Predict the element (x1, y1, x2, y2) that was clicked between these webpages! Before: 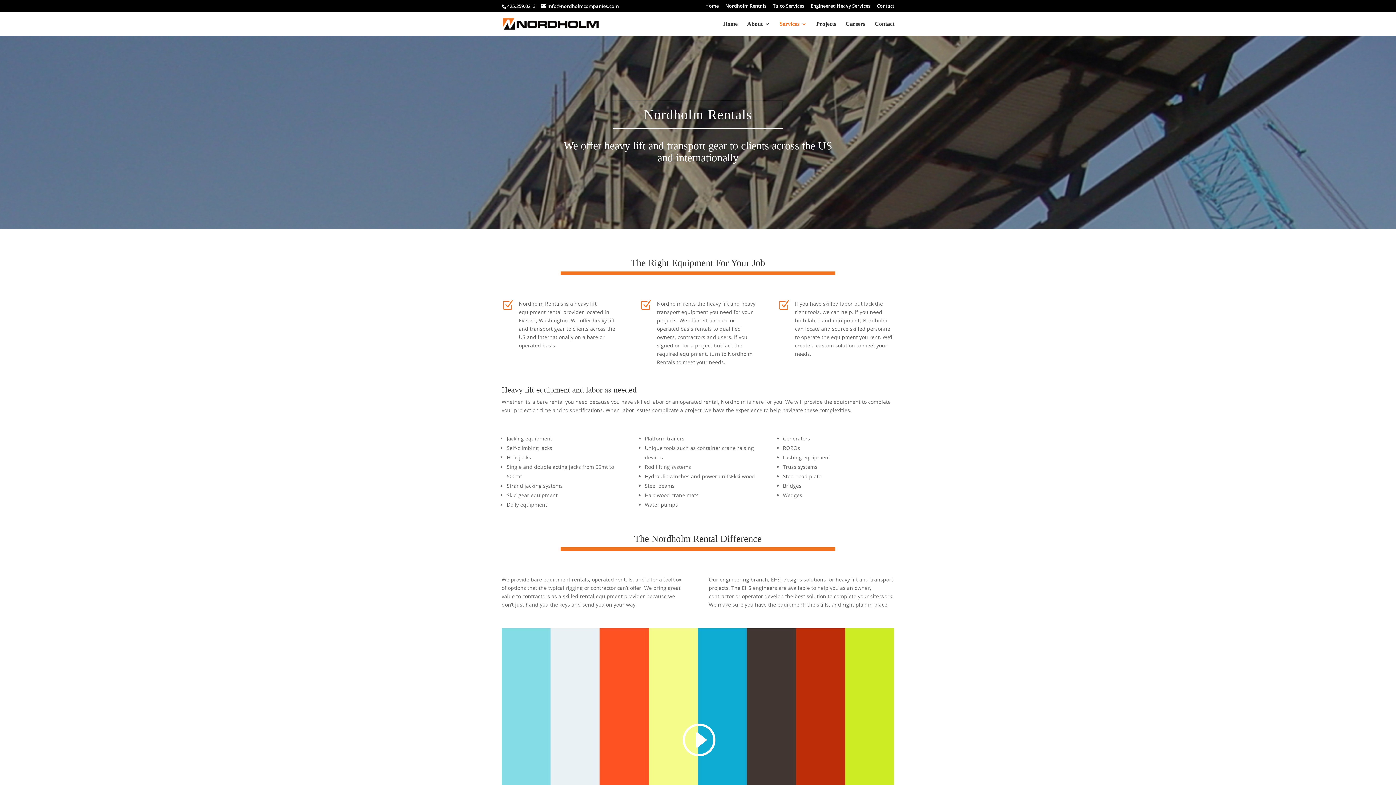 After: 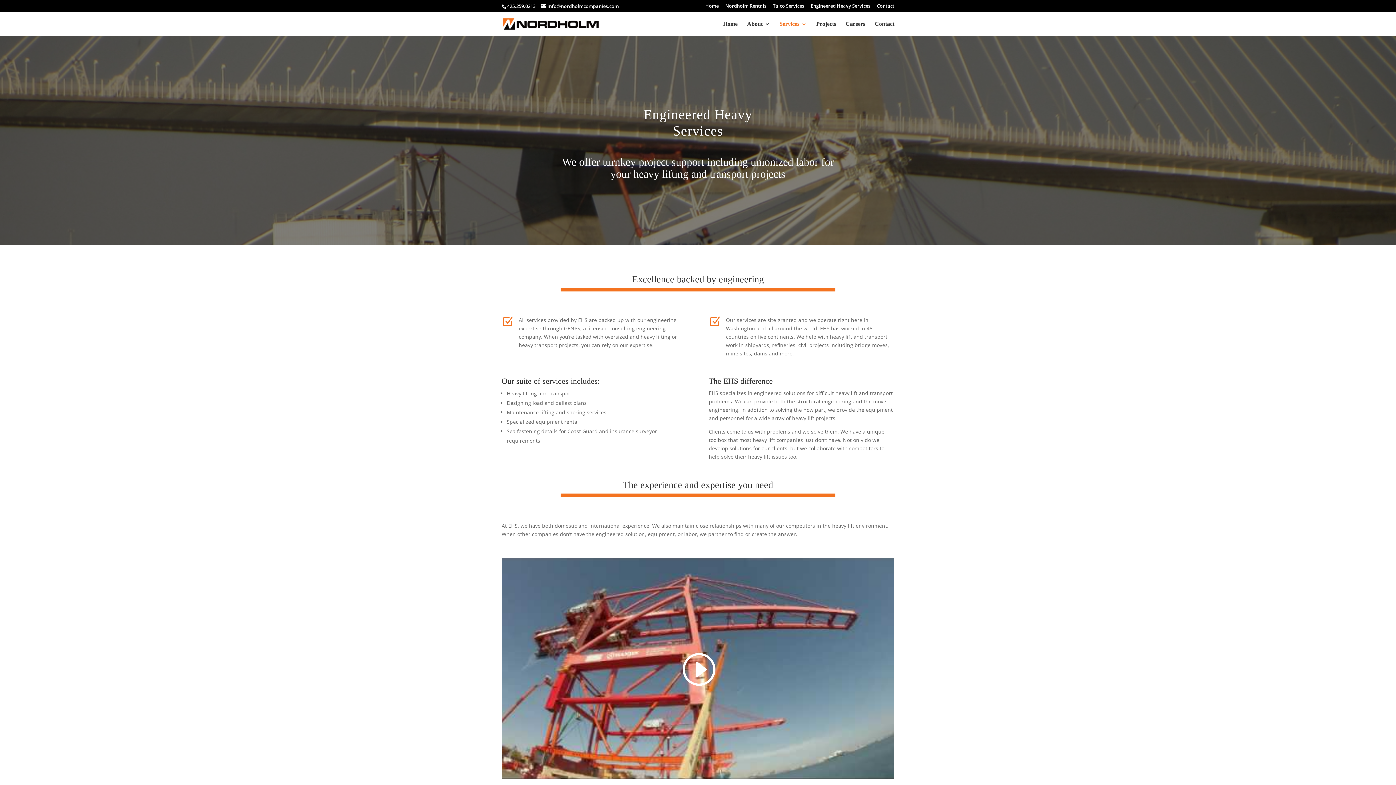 Action: bbox: (810, 3, 870, 11) label: Engineered Heavy Services